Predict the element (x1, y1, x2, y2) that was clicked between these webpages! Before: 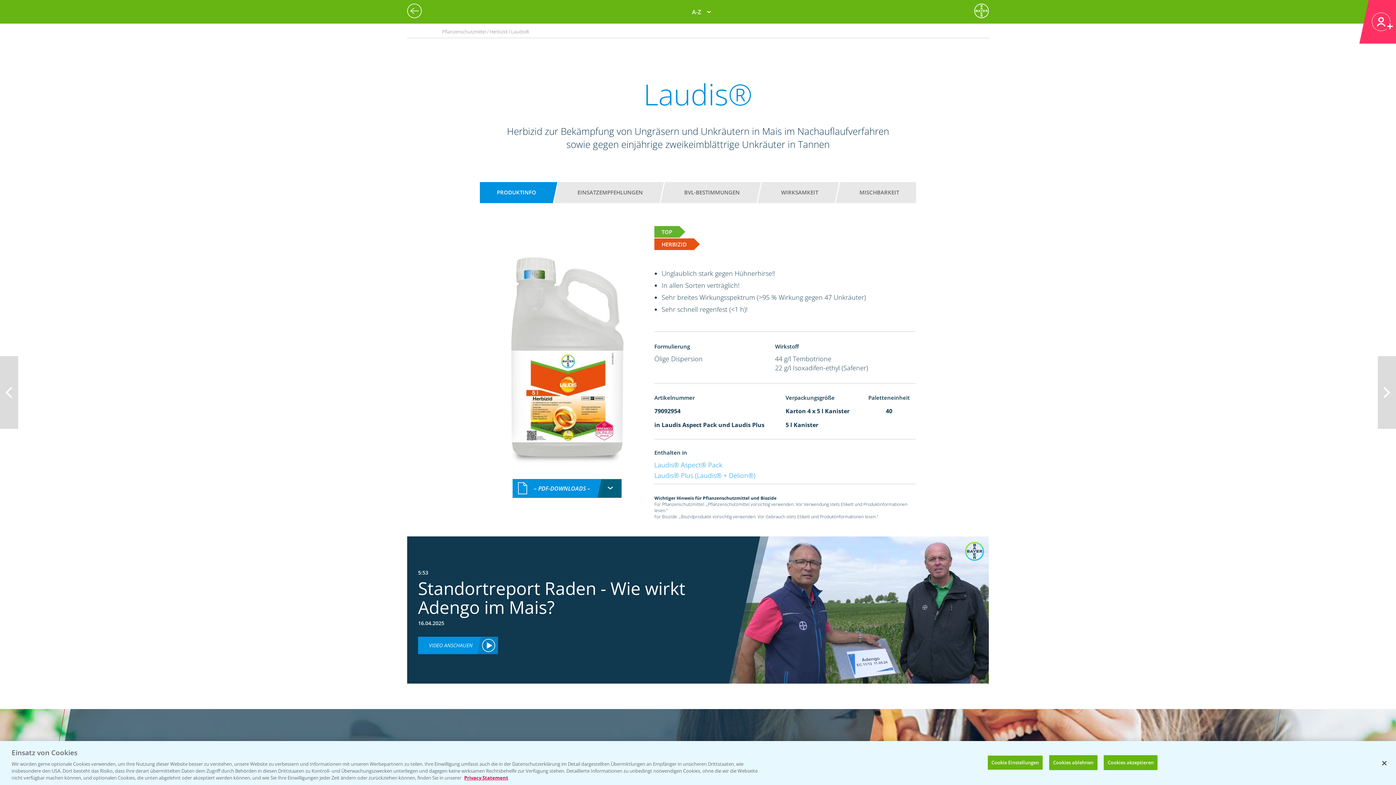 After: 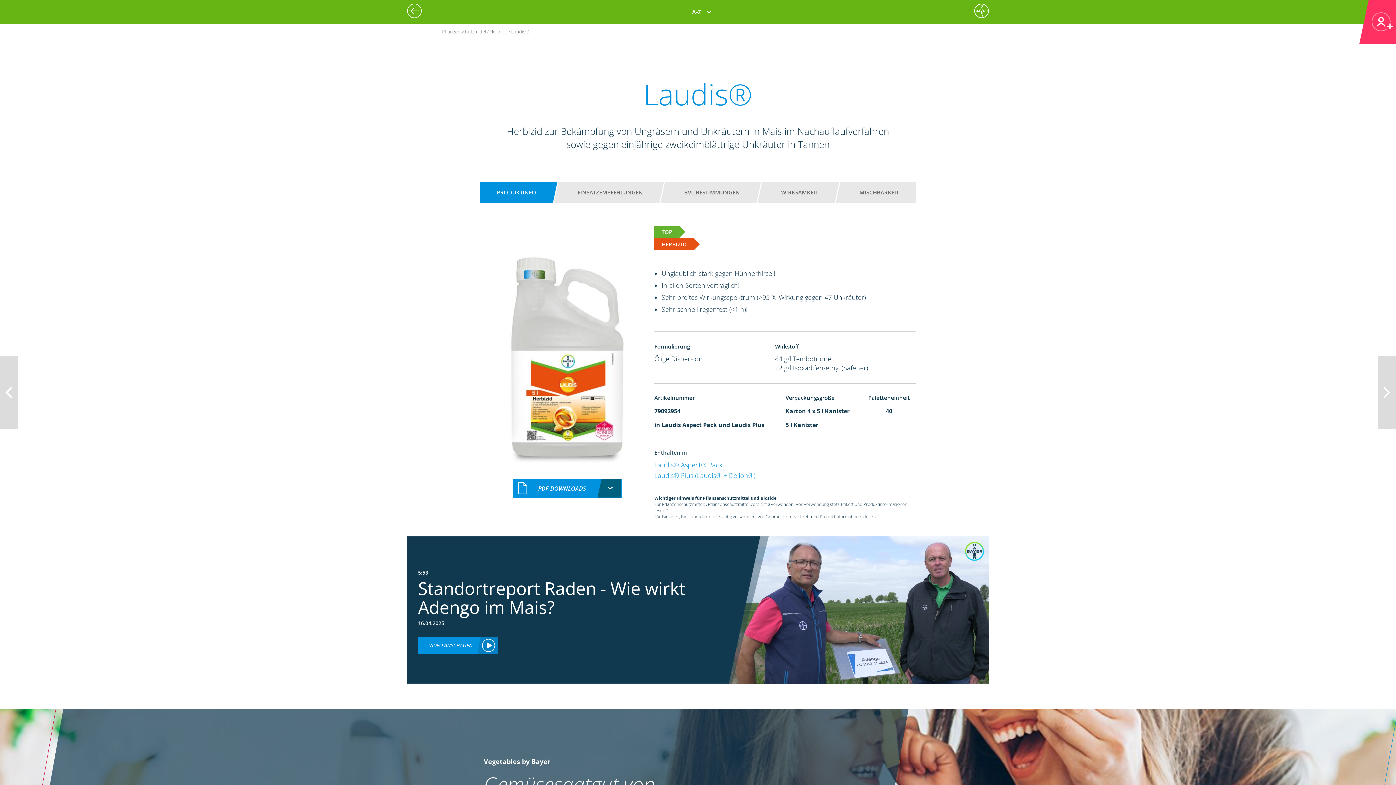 Action: label: Schließen bbox: (1376, 755, 1392, 771)